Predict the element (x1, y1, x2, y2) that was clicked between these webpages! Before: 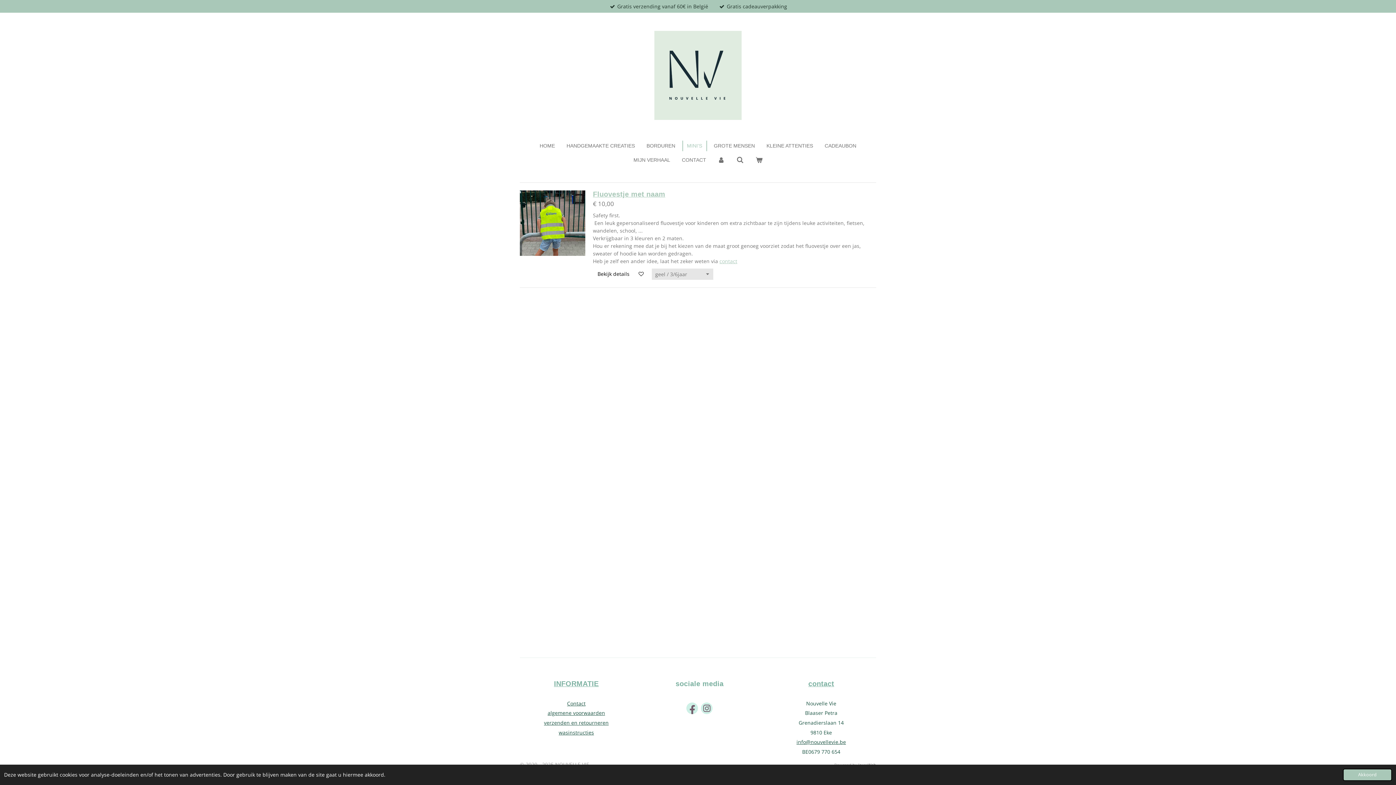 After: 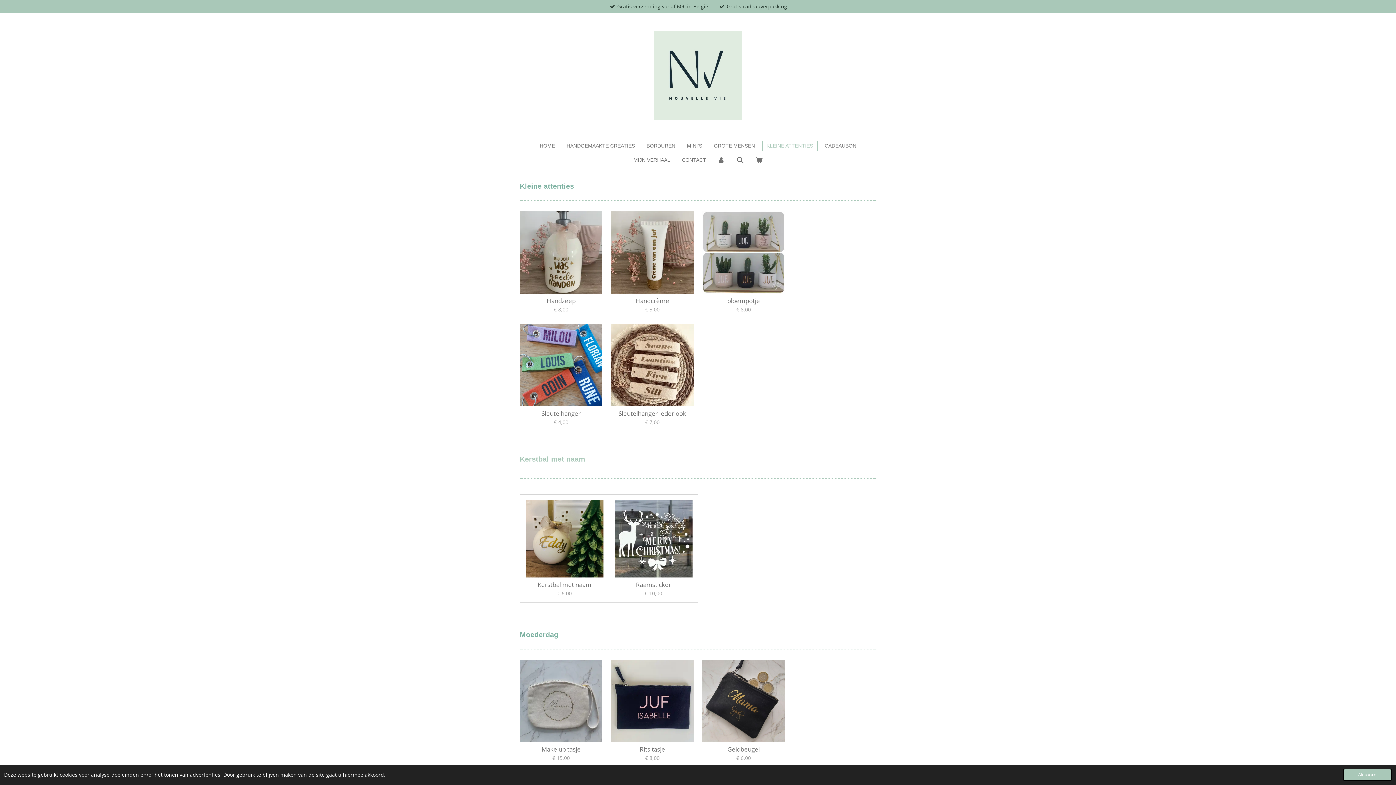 Action: label: KLEINE ATTENTIES bbox: (762, 140, 817, 151)